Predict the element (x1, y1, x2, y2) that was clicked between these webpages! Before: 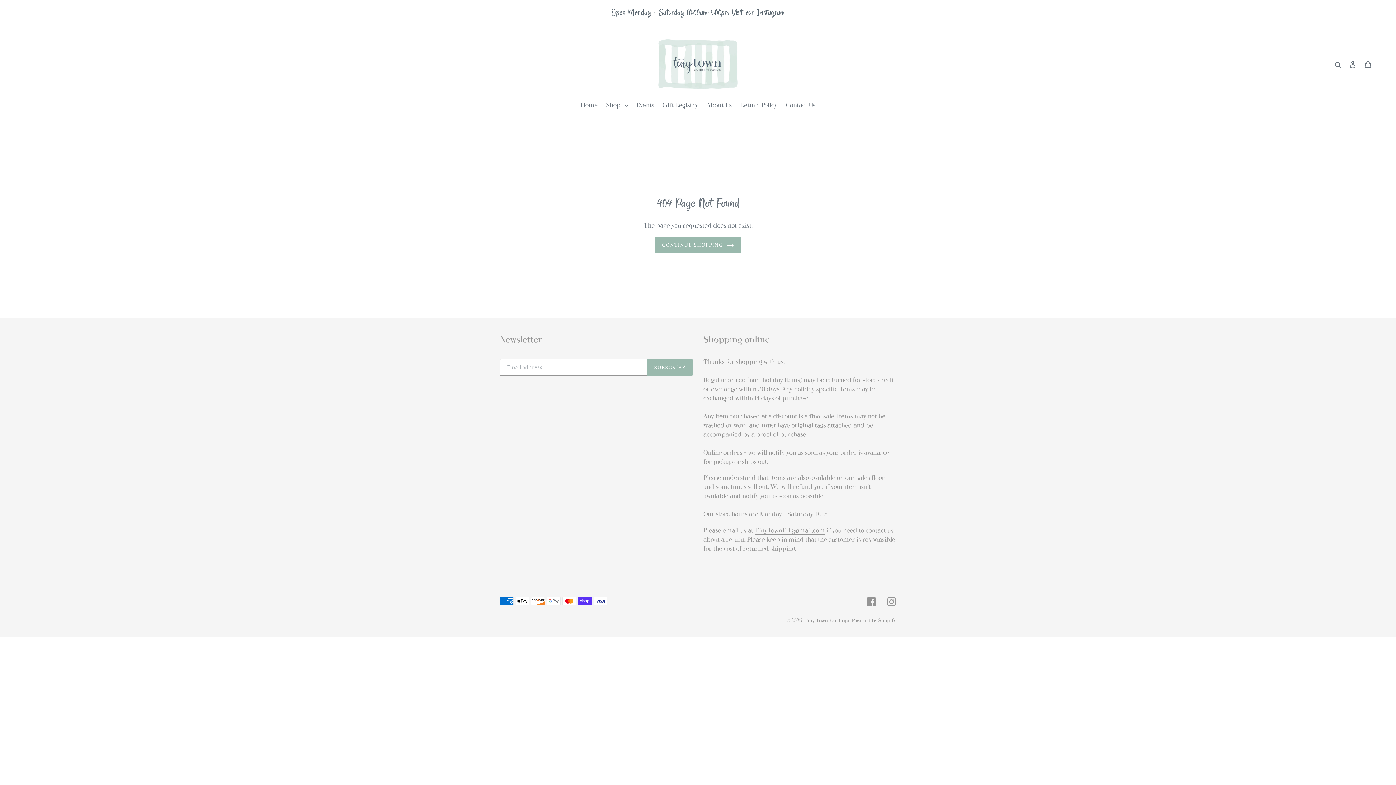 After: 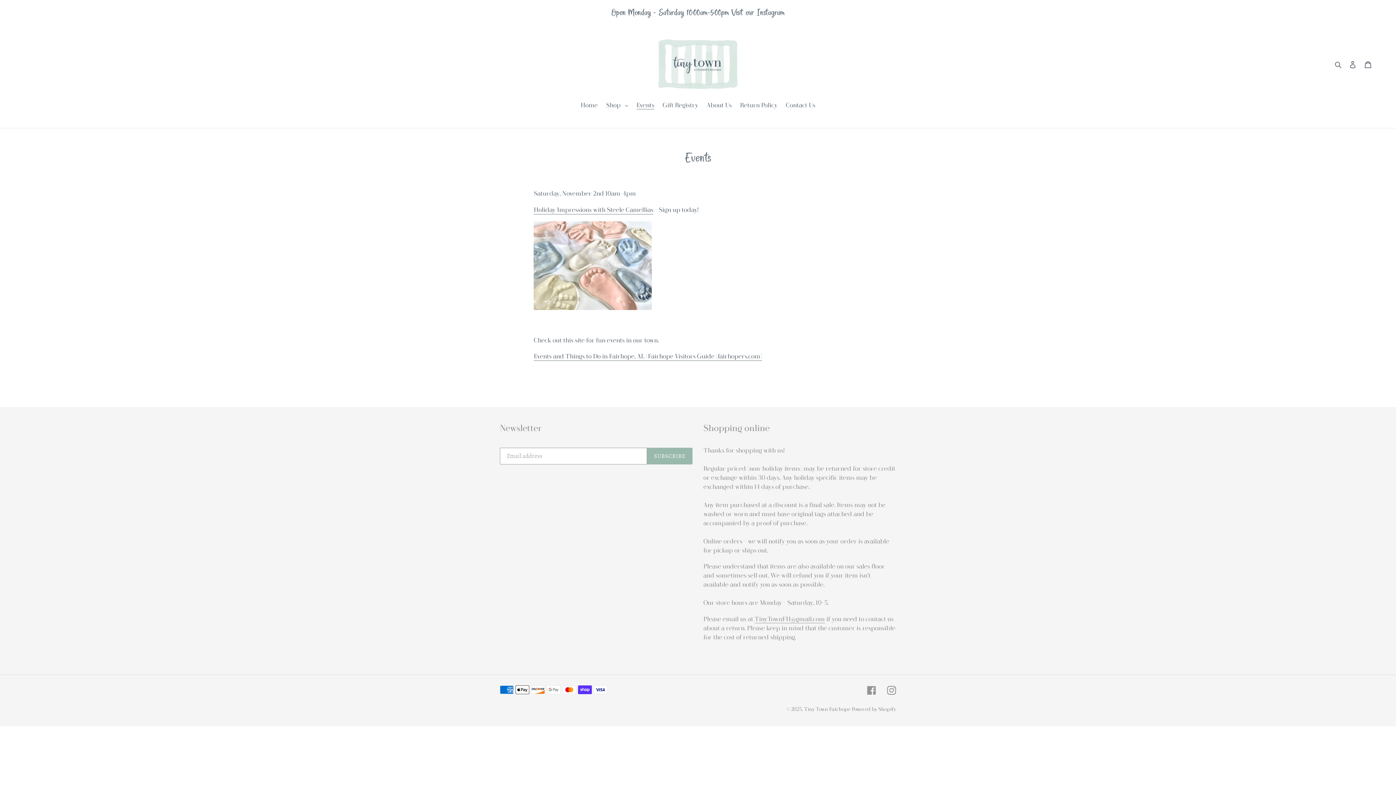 Action: label: Events bbox: (633, 100, 658, 110)